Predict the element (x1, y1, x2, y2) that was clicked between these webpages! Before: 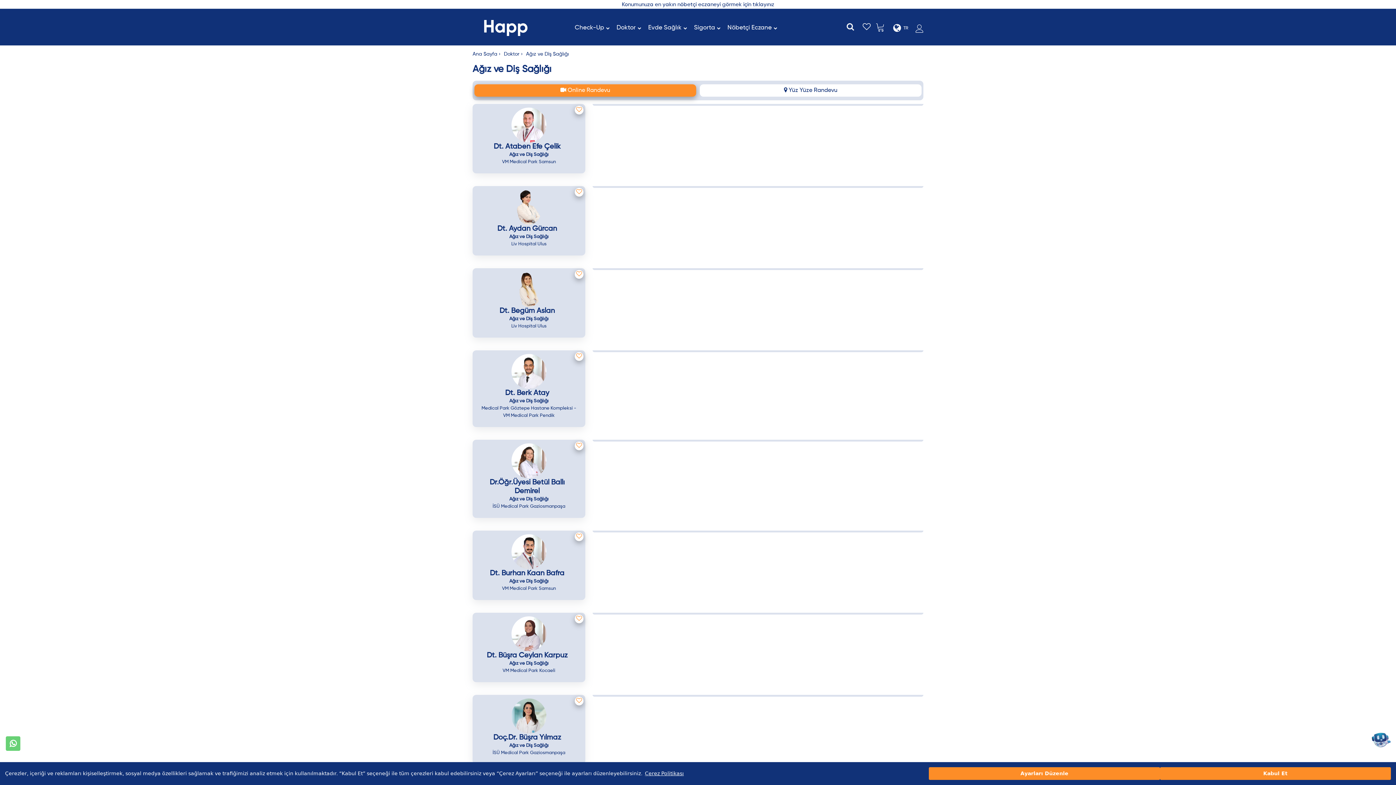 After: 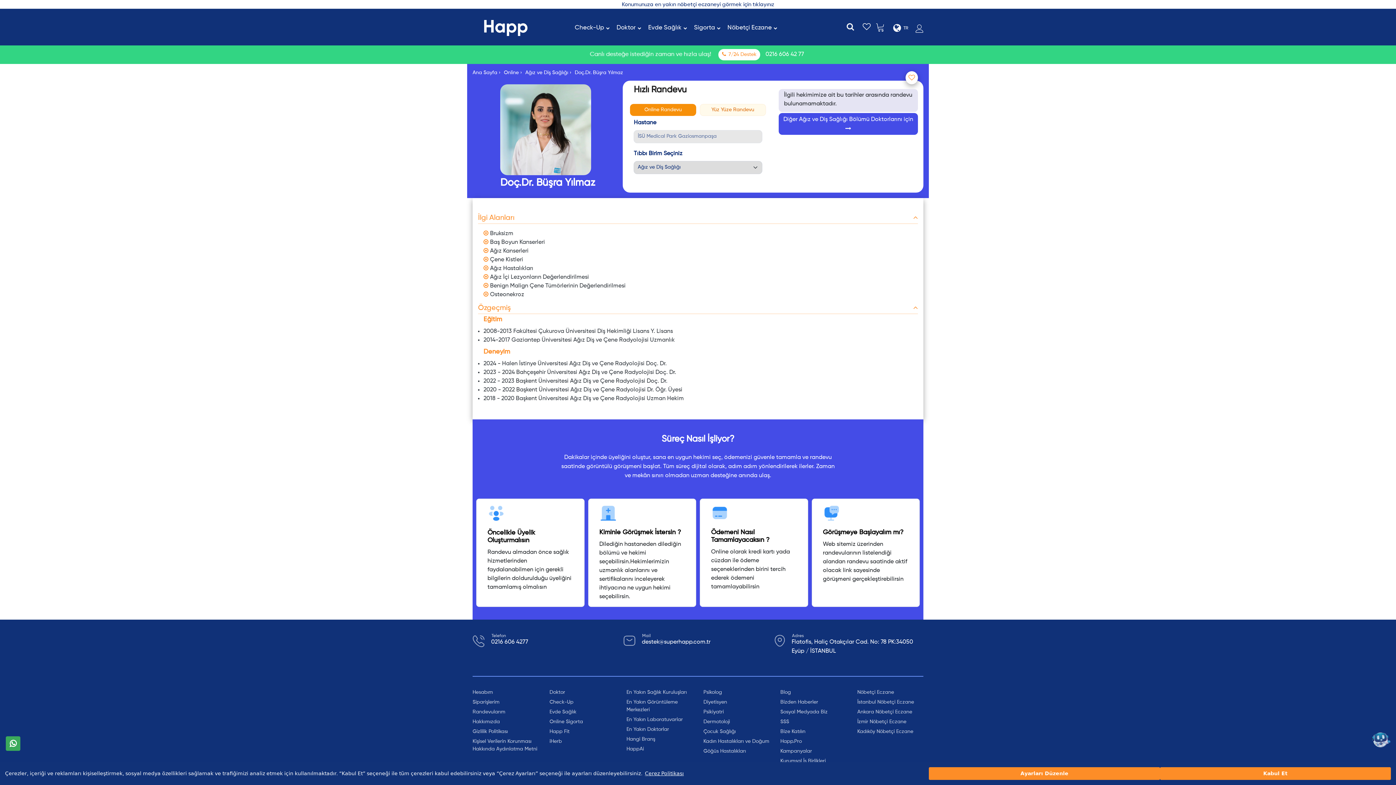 Action: bbox: (472, 695, 585, 764) label: Doç.Dr. Büşra Yılmaz

Ağız ve Diş Sağlığı

İSÜ Medical Park Gaziosmanpaşa